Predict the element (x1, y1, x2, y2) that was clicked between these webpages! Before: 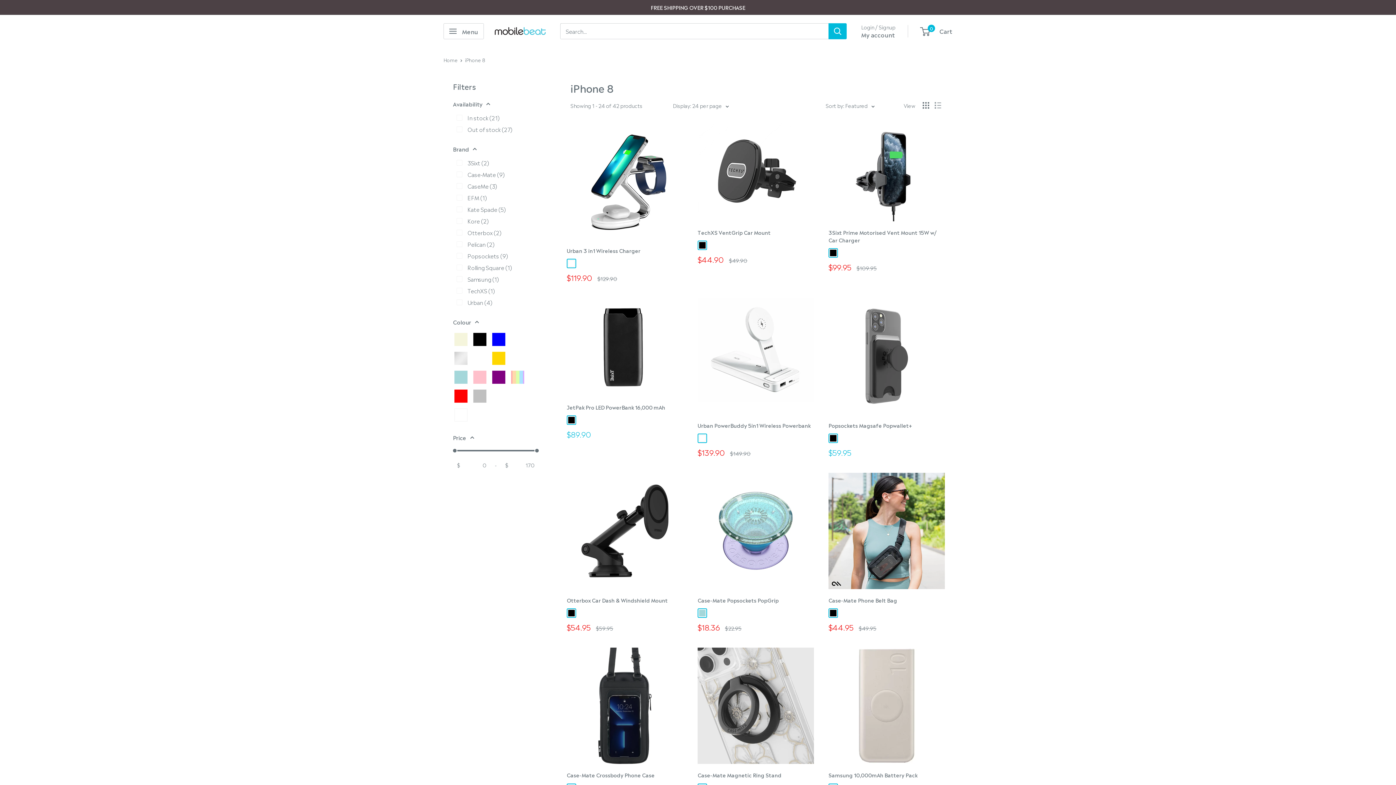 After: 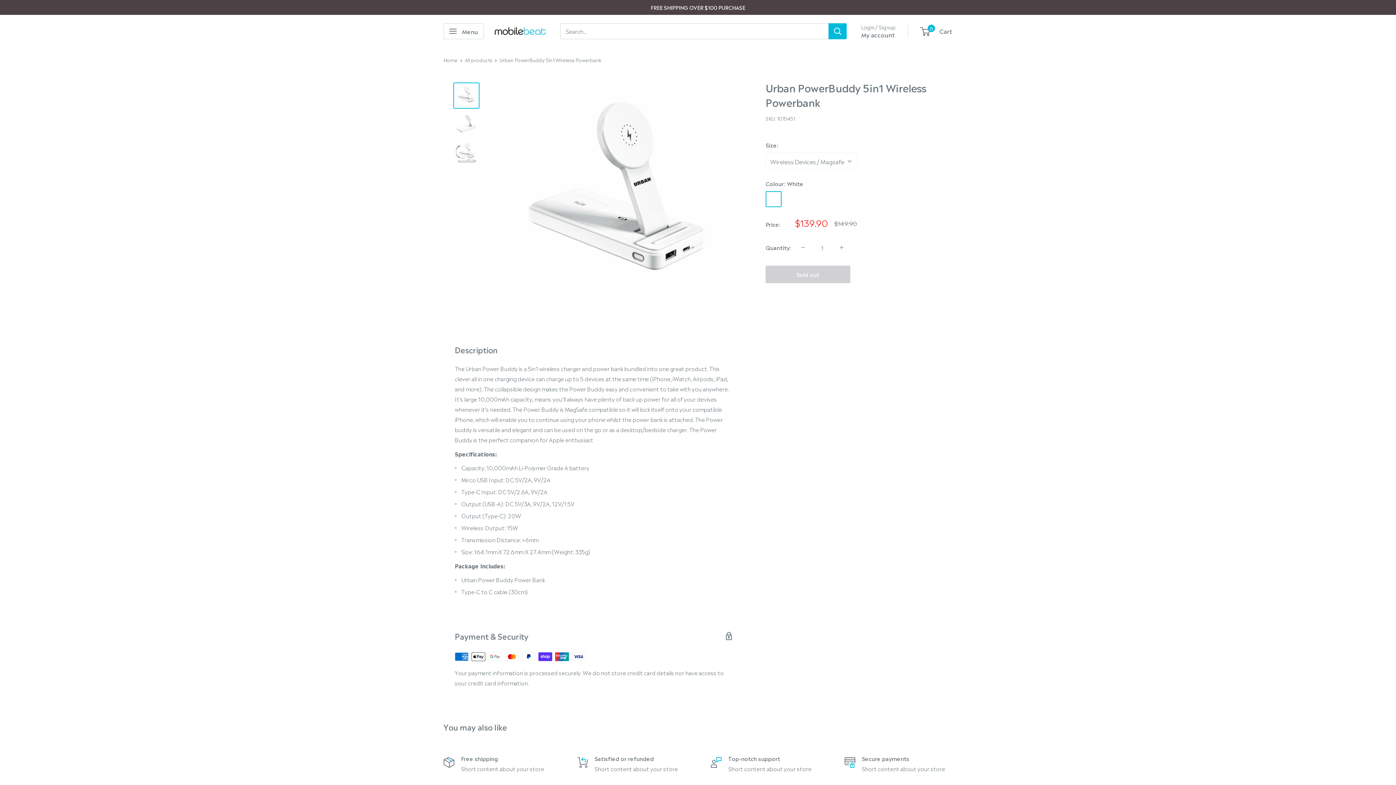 Action: bbox: (697, 298, 814, 414)